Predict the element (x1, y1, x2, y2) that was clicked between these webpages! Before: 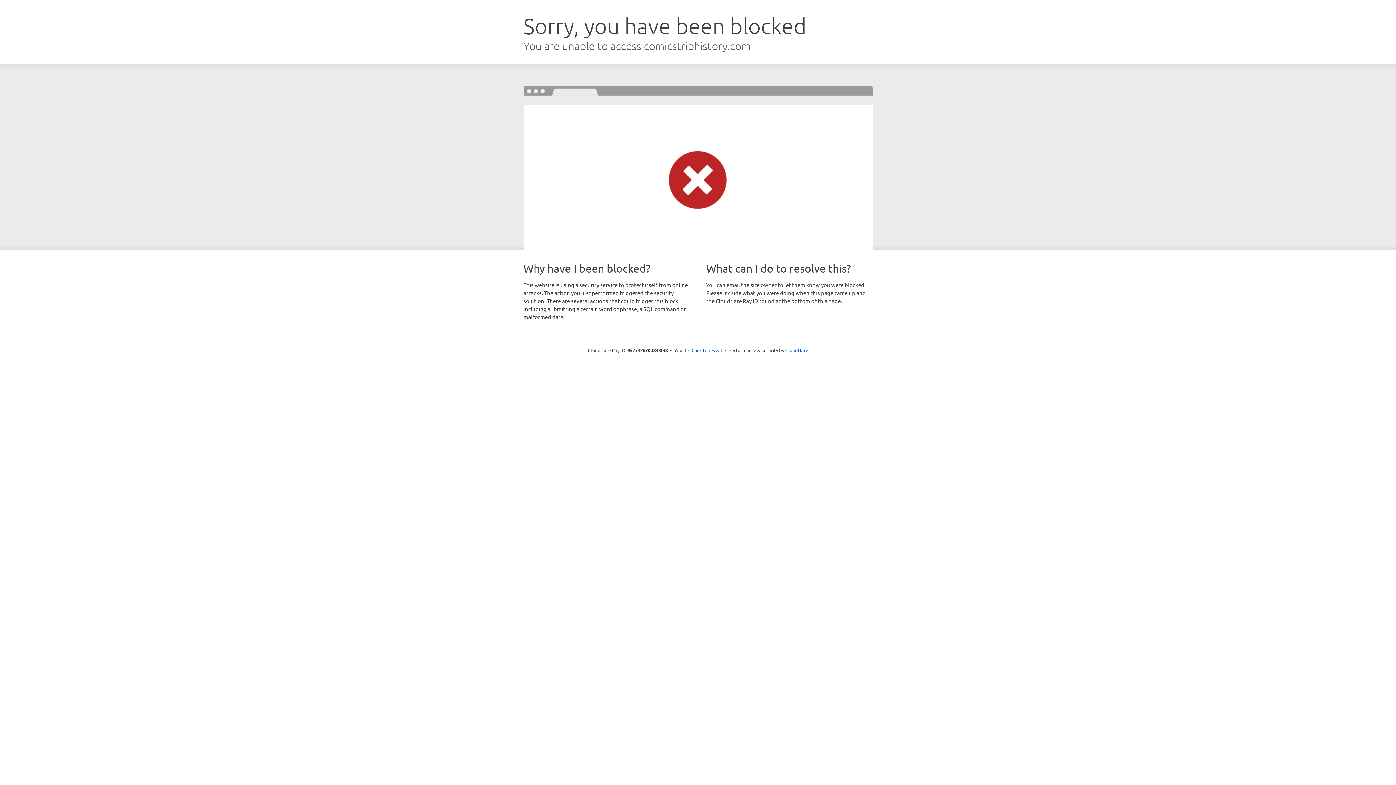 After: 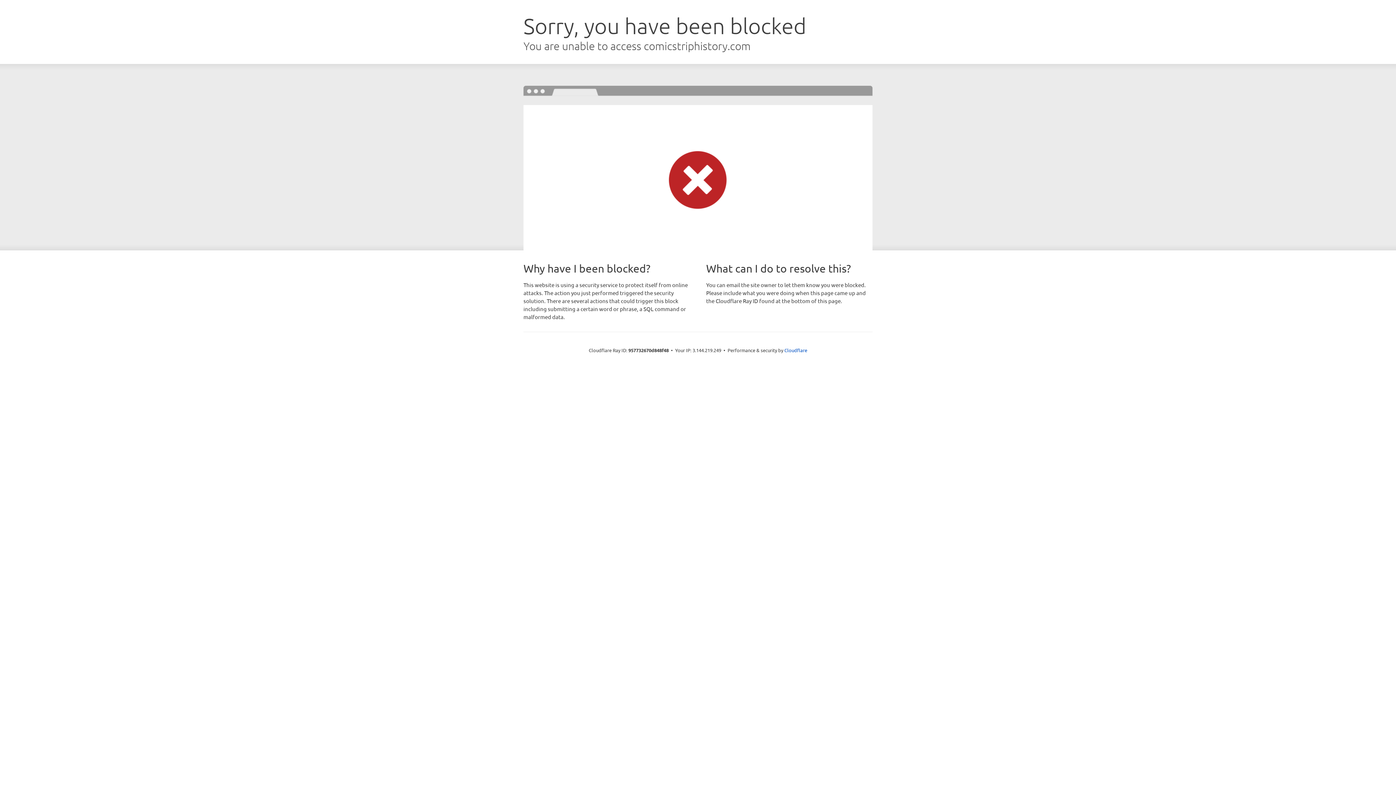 Action: label: Click to reveal bbox: (691, 346, 722, 353)